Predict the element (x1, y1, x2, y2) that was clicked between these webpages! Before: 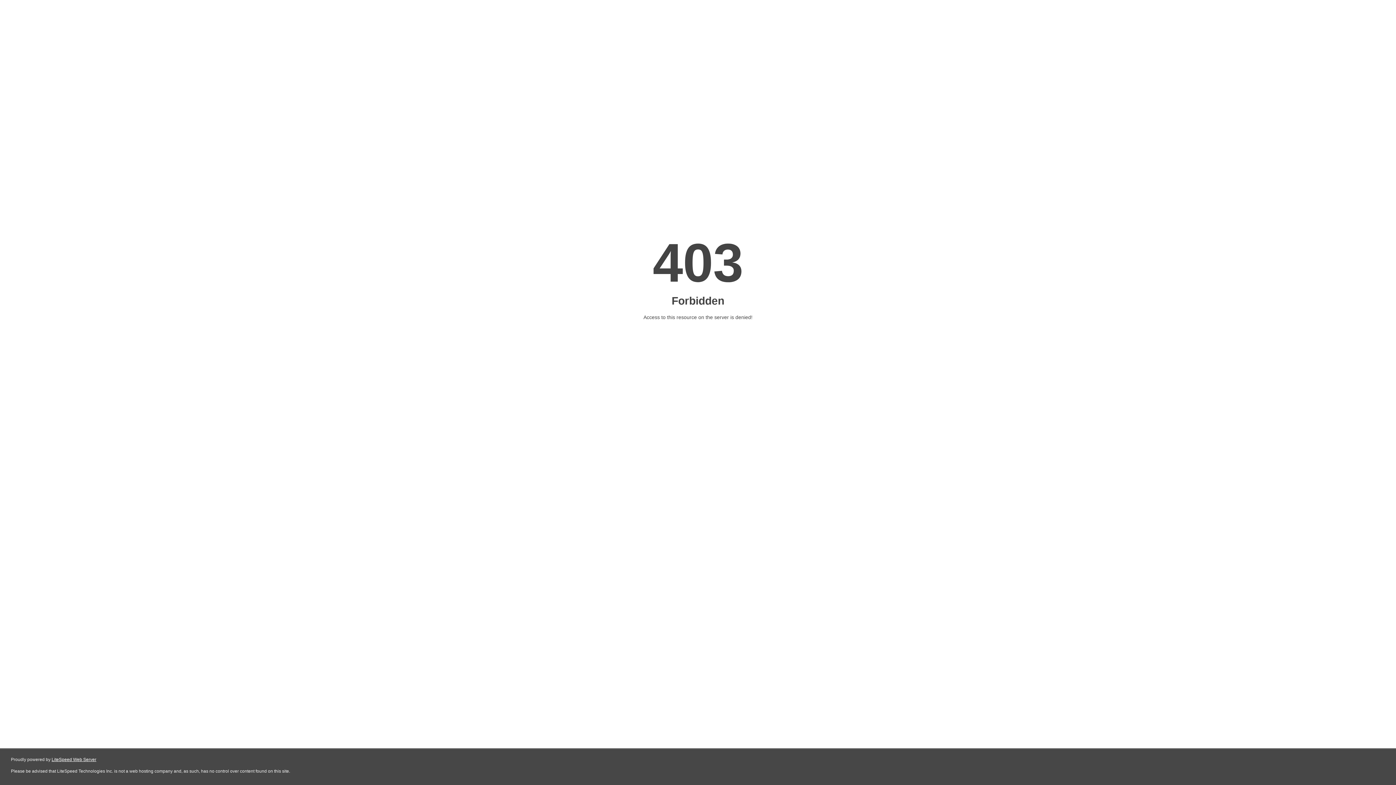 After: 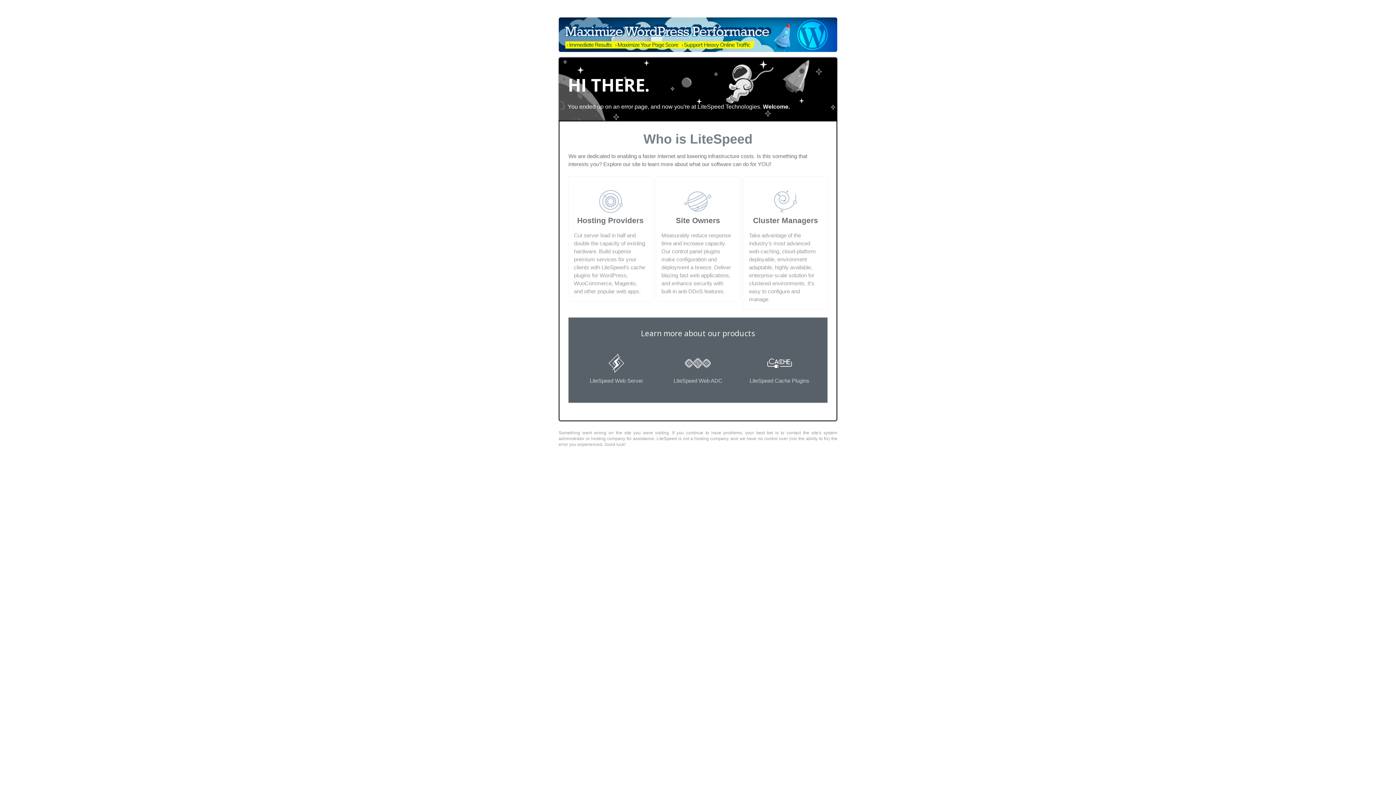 Action: label: LiteSpeed Web Server bbox: (51, 757, 96, 762)